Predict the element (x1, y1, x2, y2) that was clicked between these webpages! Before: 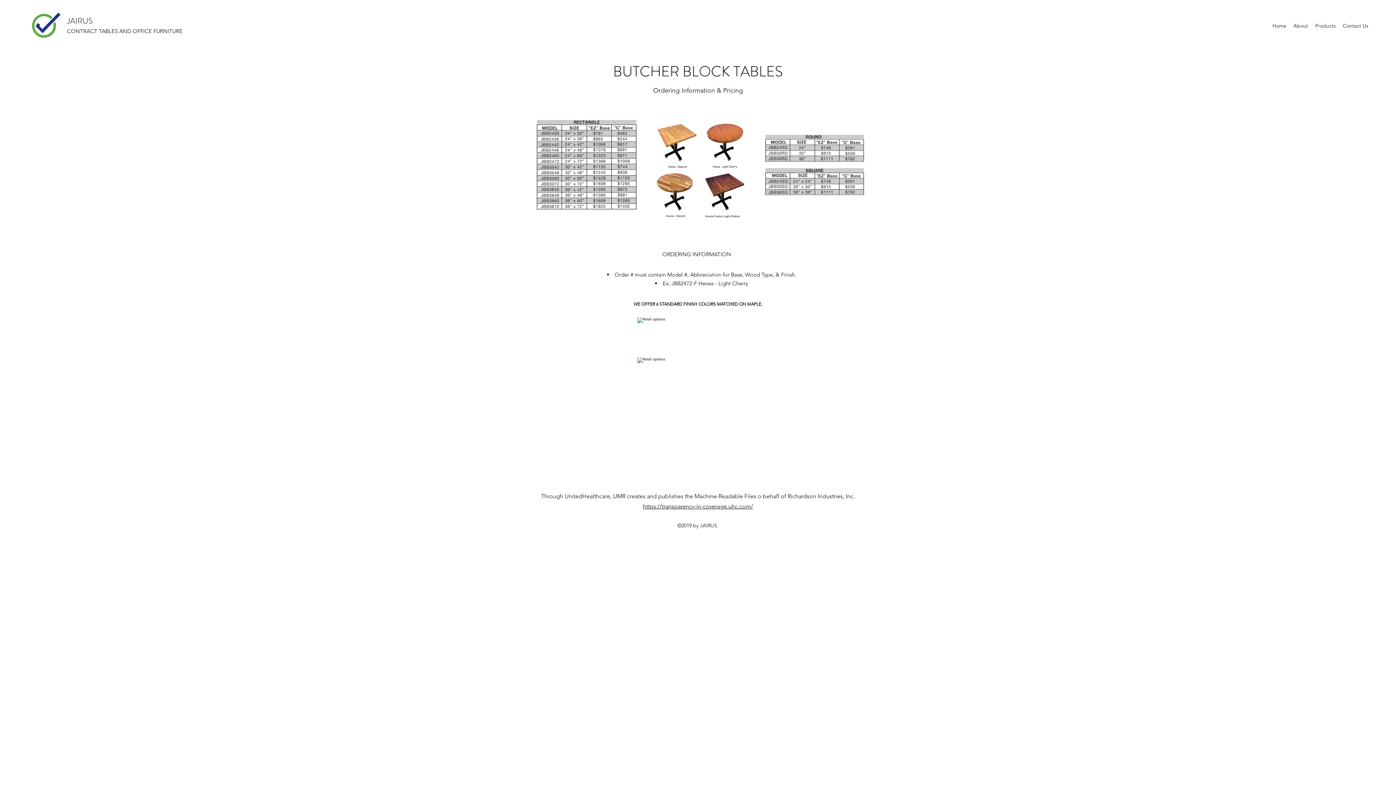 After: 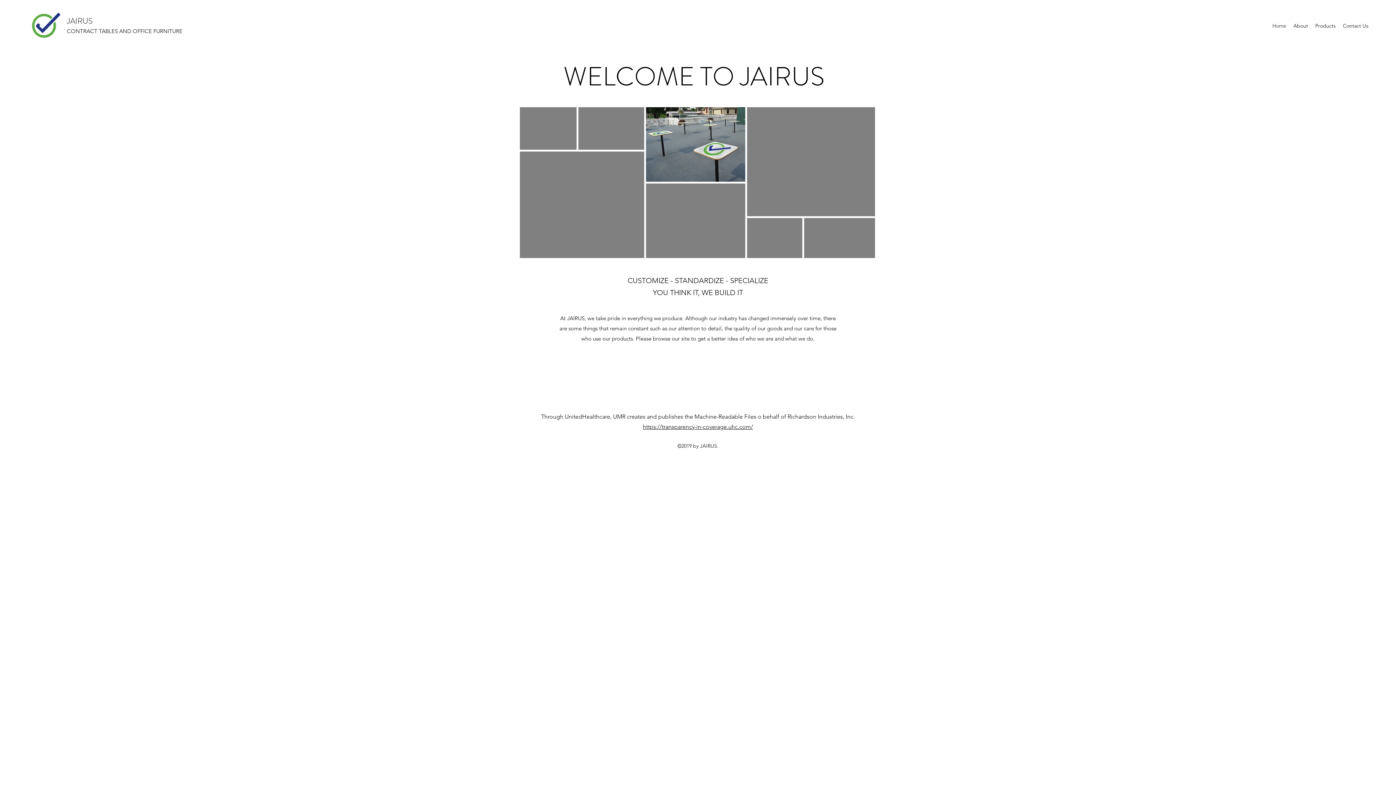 Action: label: Home bbox: (1269, 20, 1290, 31)